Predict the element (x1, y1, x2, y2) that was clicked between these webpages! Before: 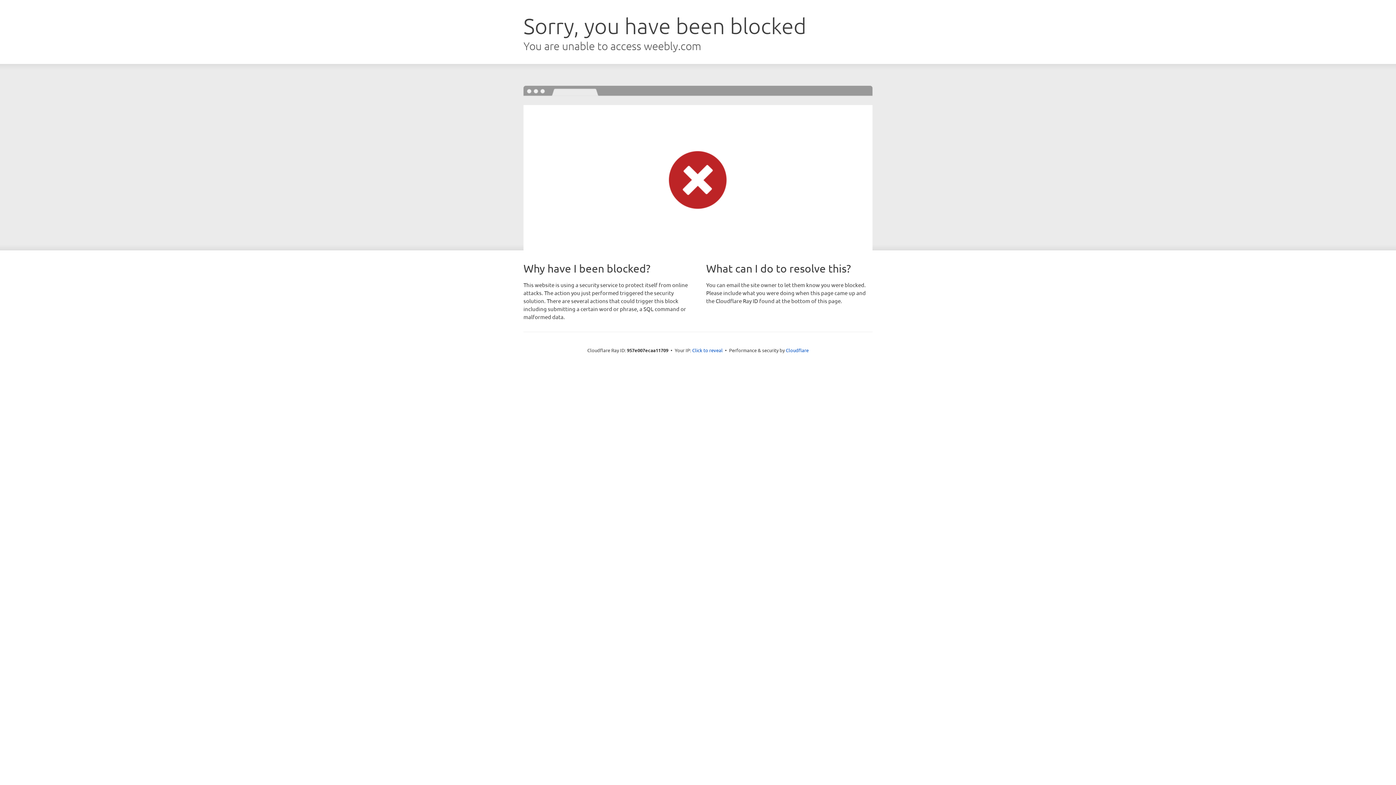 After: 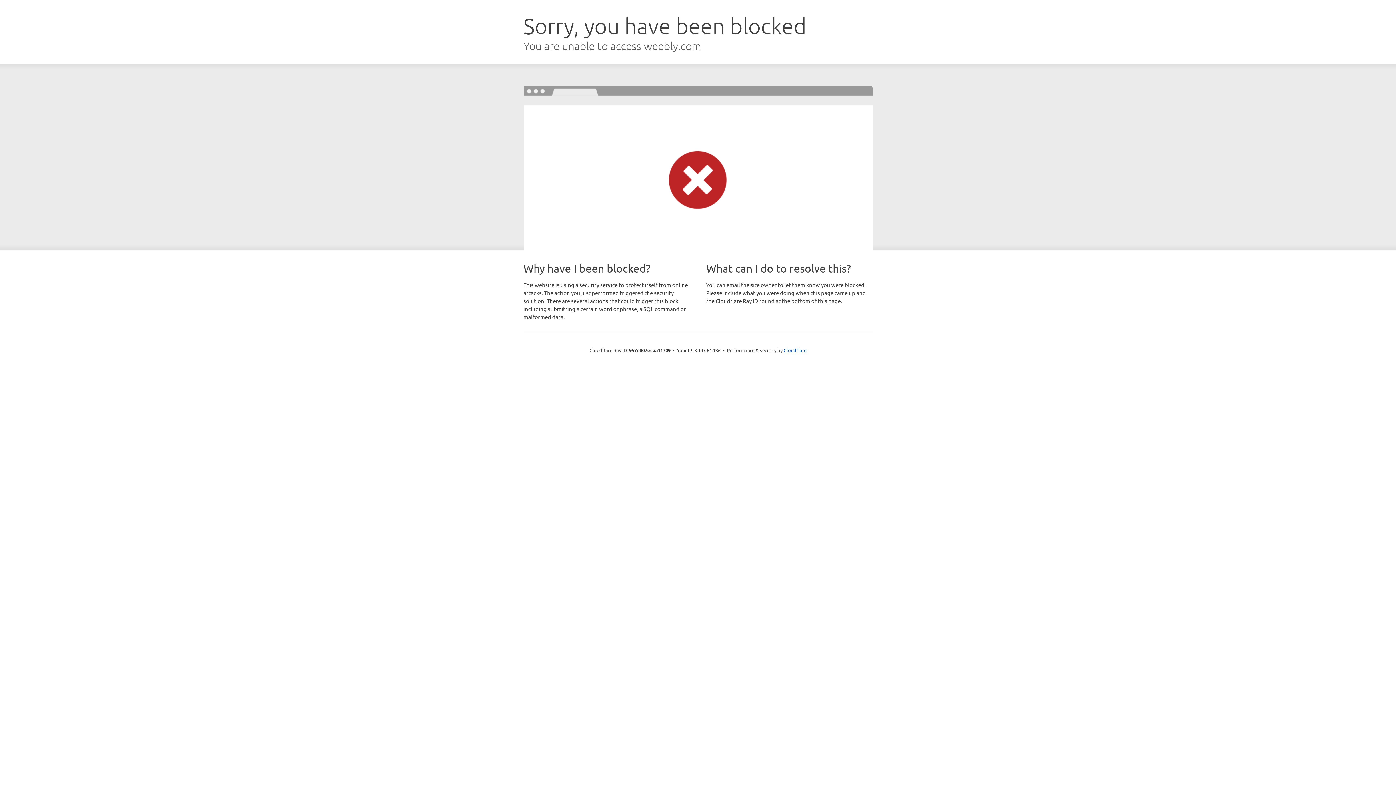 Action: label: Click to reveal bbox: (692, 346, 722, 353)